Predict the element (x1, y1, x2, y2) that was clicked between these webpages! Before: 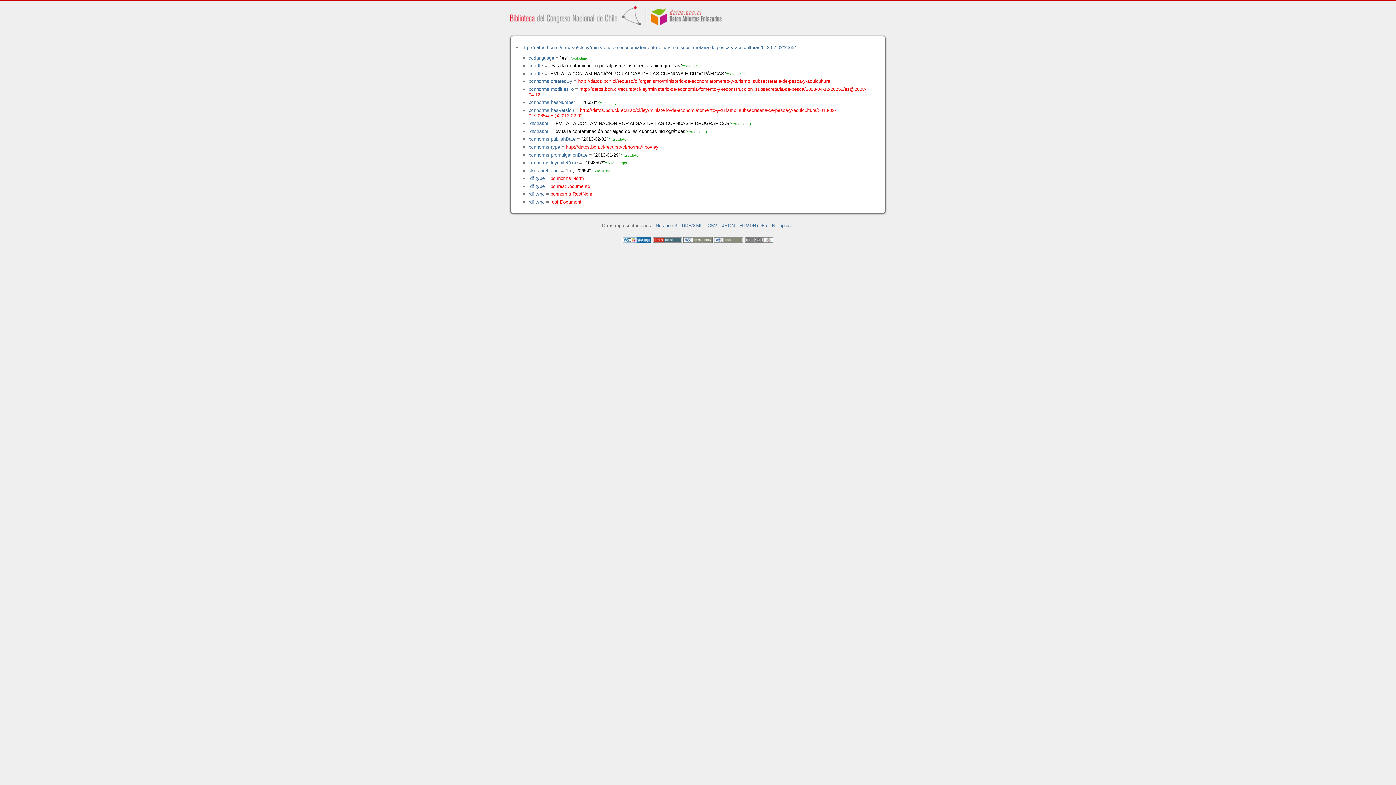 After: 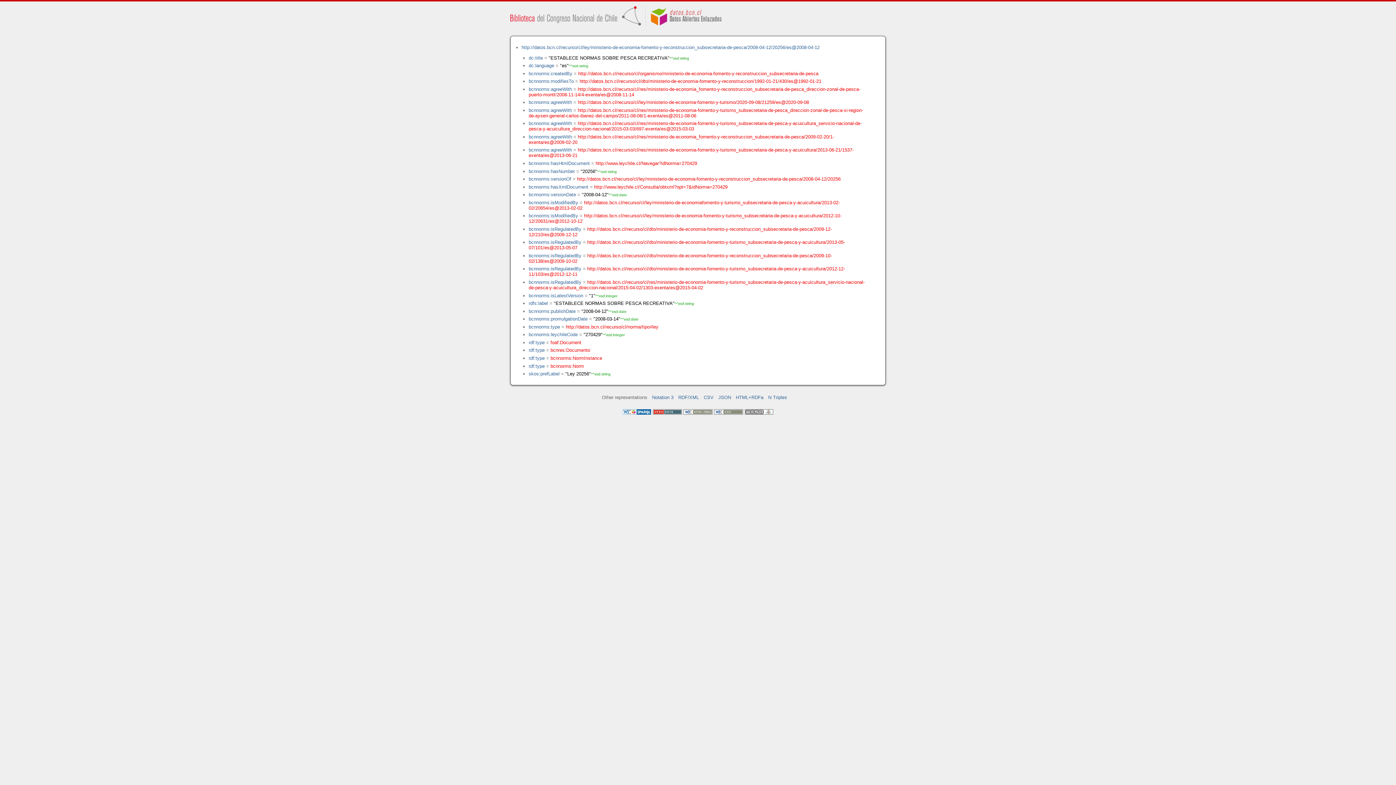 Action: bbox: (528, 86, 866, 97) label: http://datos.bcn.cl/recurso/cl/ley/ministerio-de-economia-fomento-y-reconstruccion_subsecretaria-de-pesca/2008-04-12/20256/es@2008-04-12